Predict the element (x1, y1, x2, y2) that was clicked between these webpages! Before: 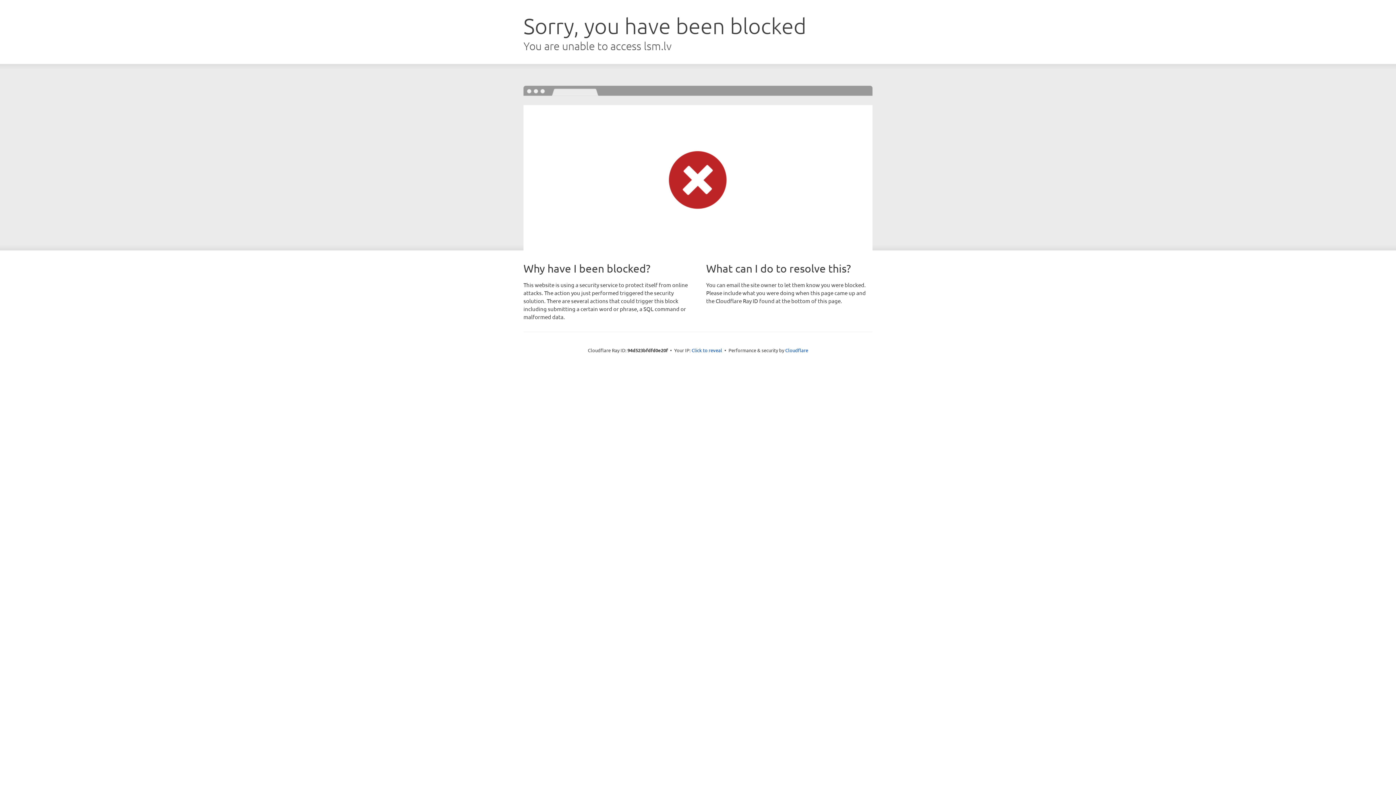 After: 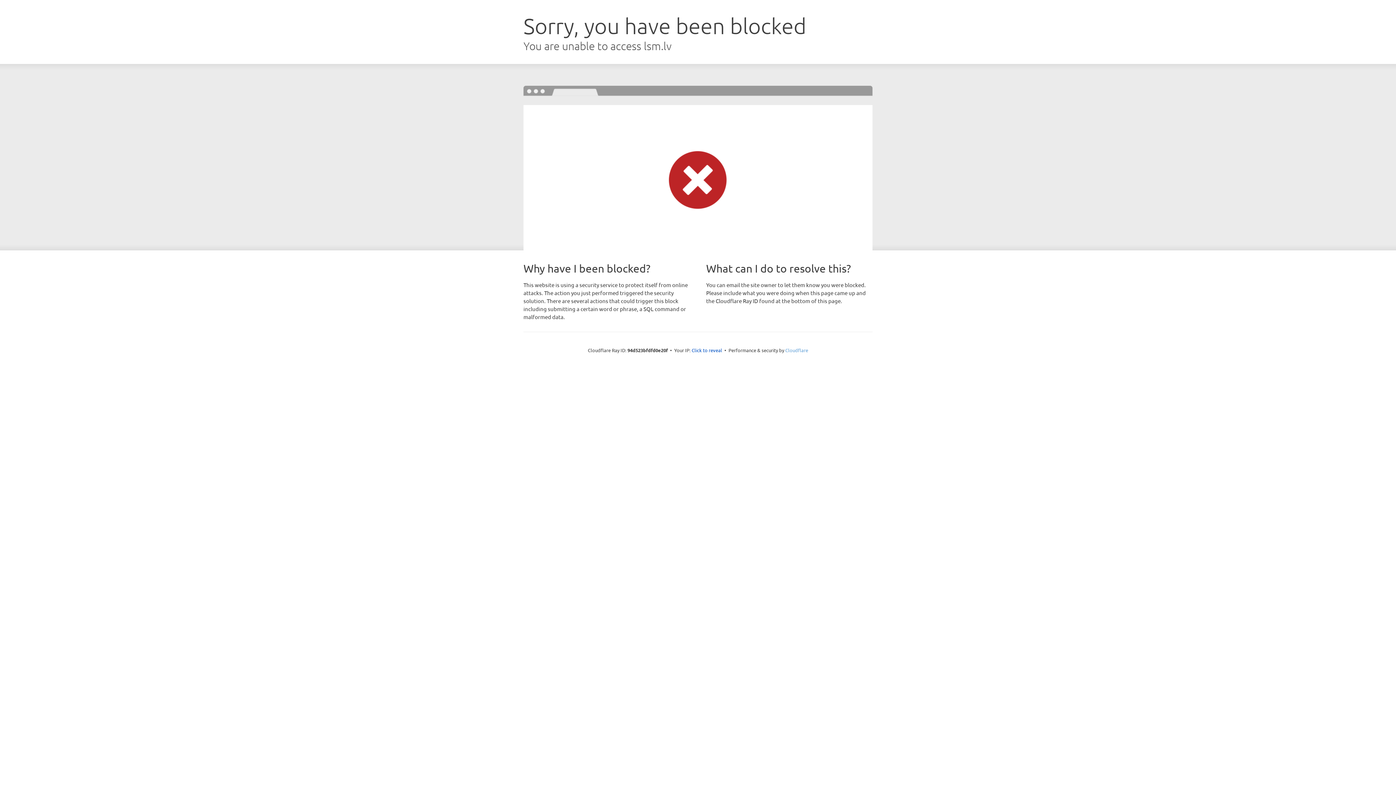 Action: label: Cloudflare bbox: (785, 347, 808, 353)